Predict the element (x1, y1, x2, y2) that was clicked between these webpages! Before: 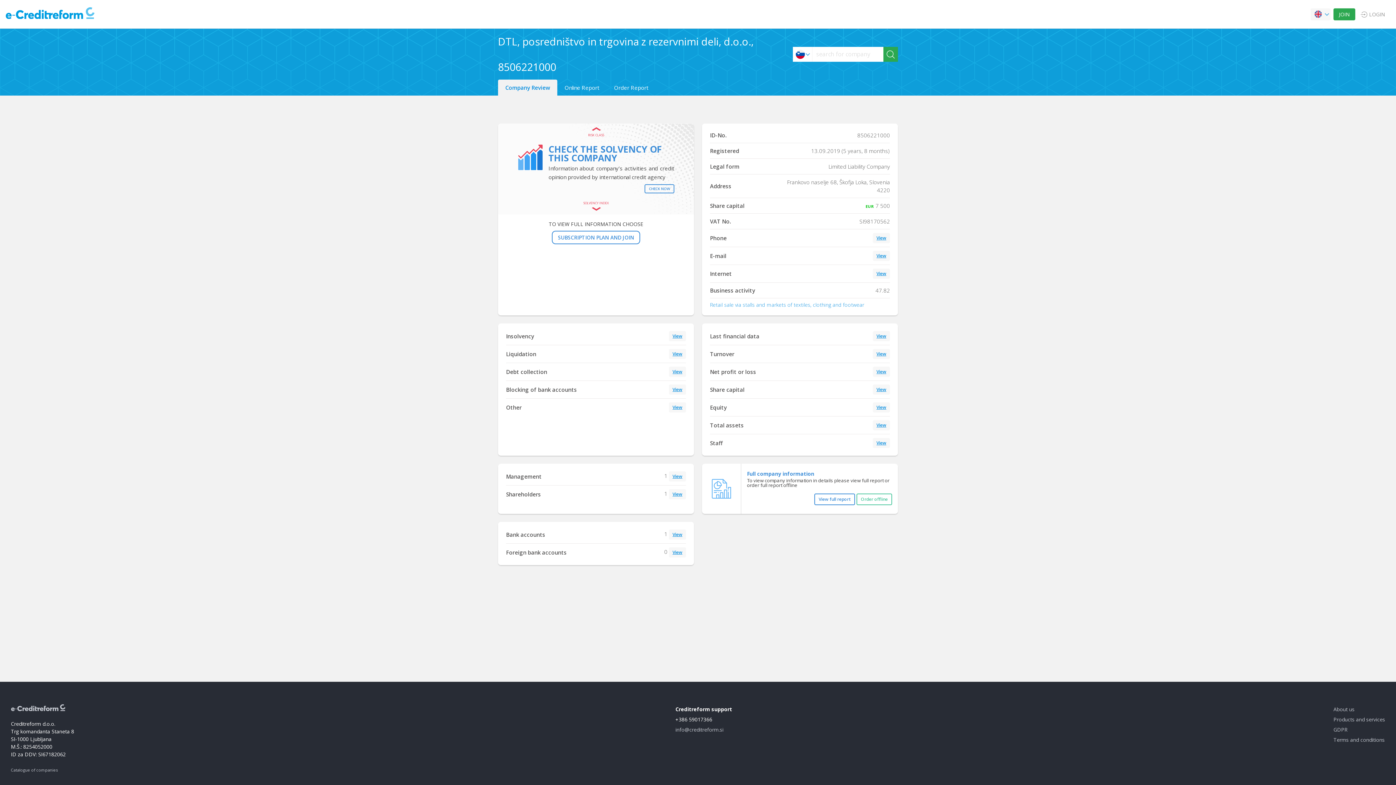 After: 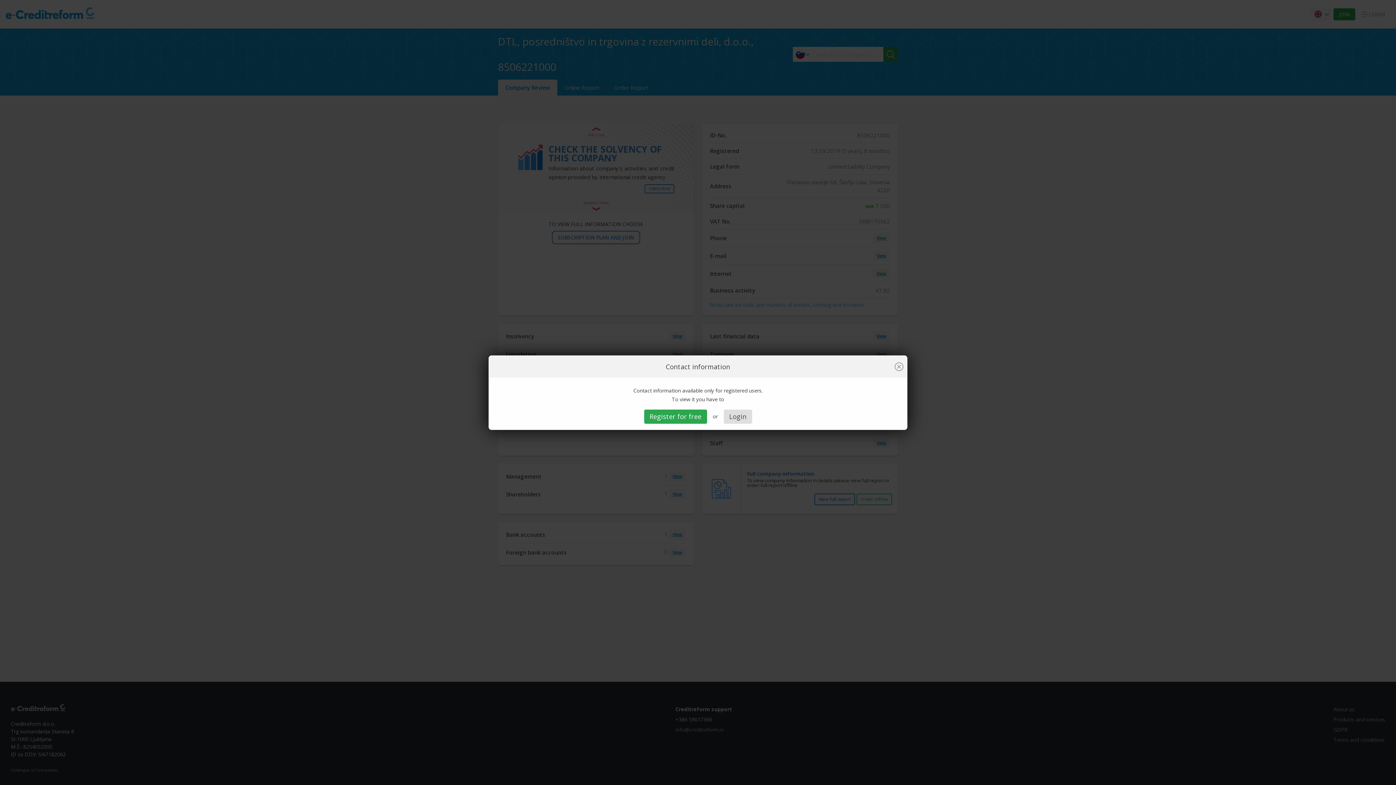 Action: label: View bbox: (876, 234, 886, 241)